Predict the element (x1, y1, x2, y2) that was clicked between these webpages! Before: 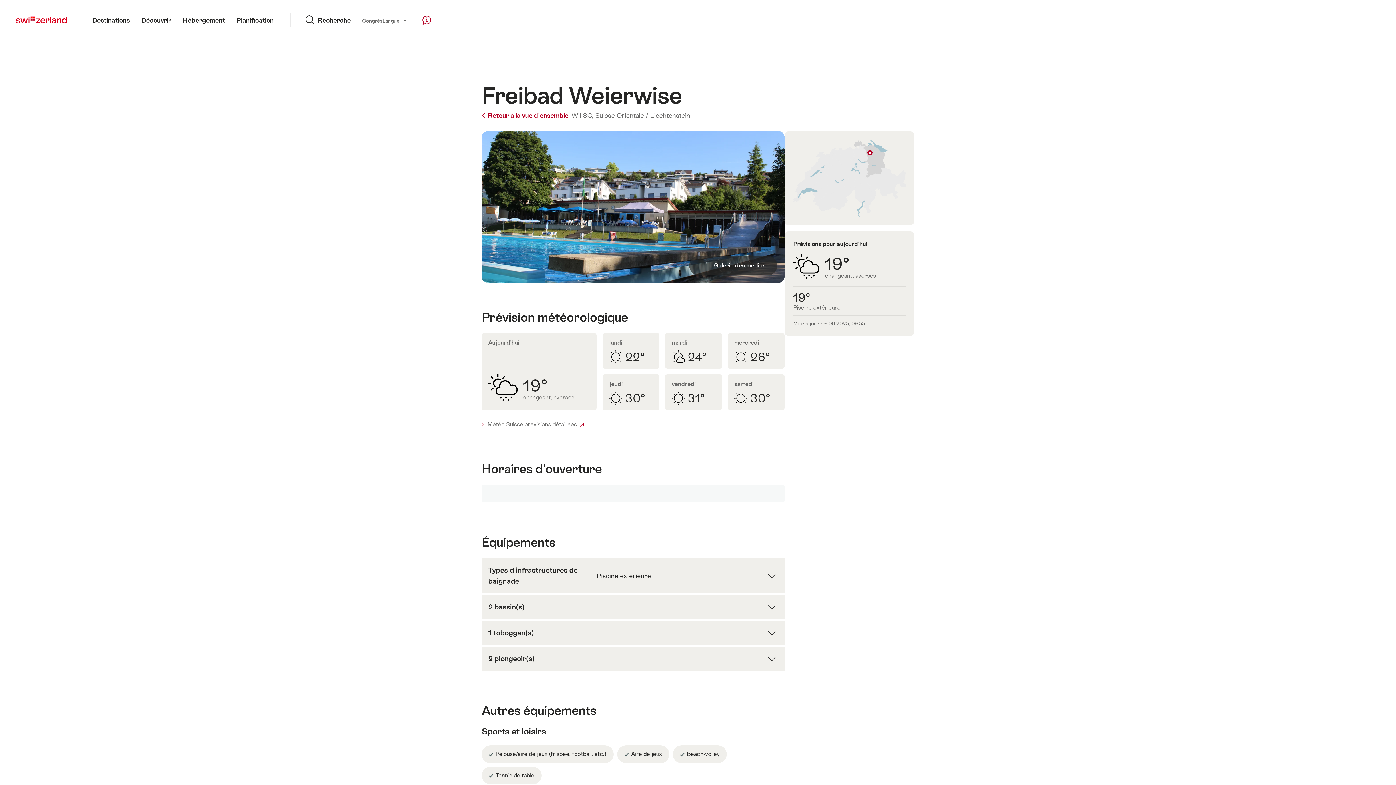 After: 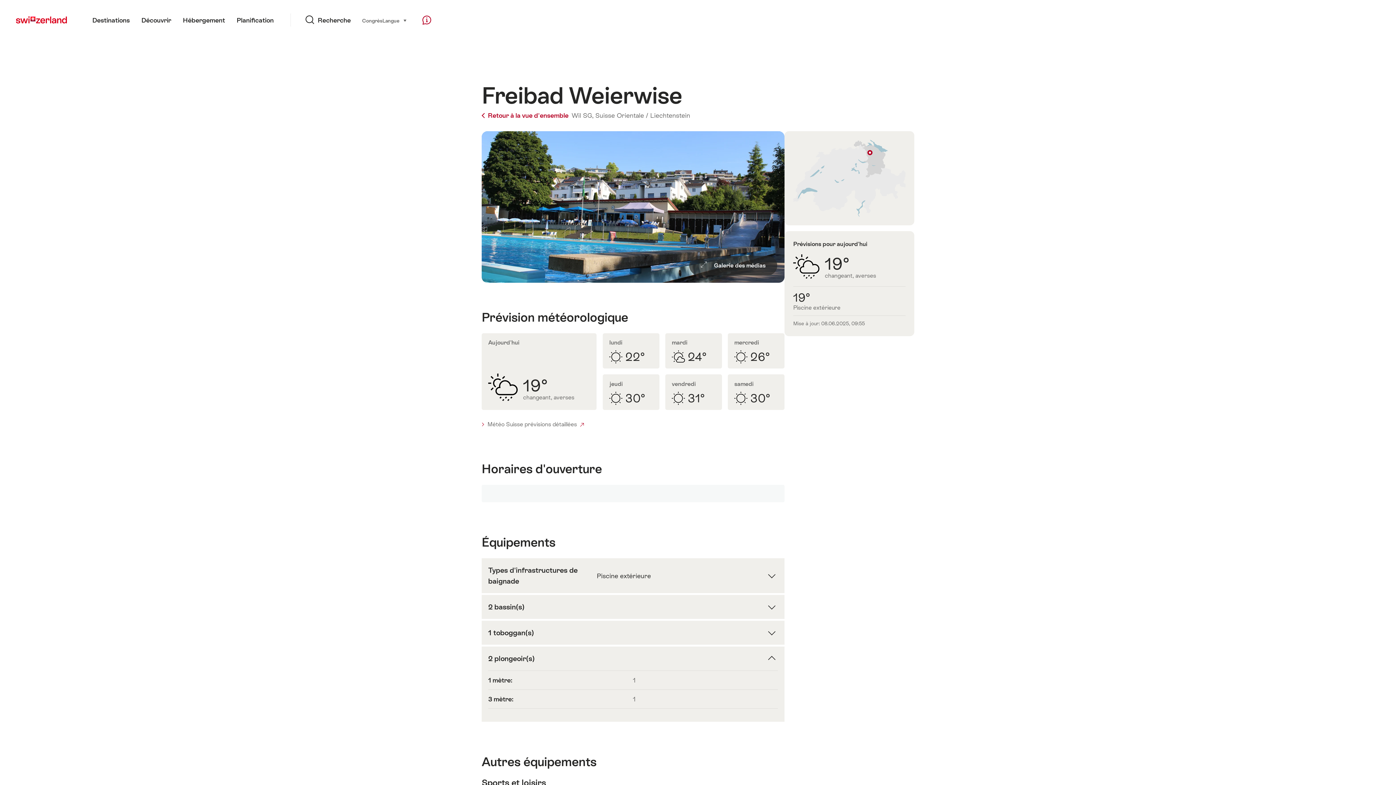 Action: label: Voir le contenu de 2 plongeoir(s) bbox: (488, 647, 778, 671)